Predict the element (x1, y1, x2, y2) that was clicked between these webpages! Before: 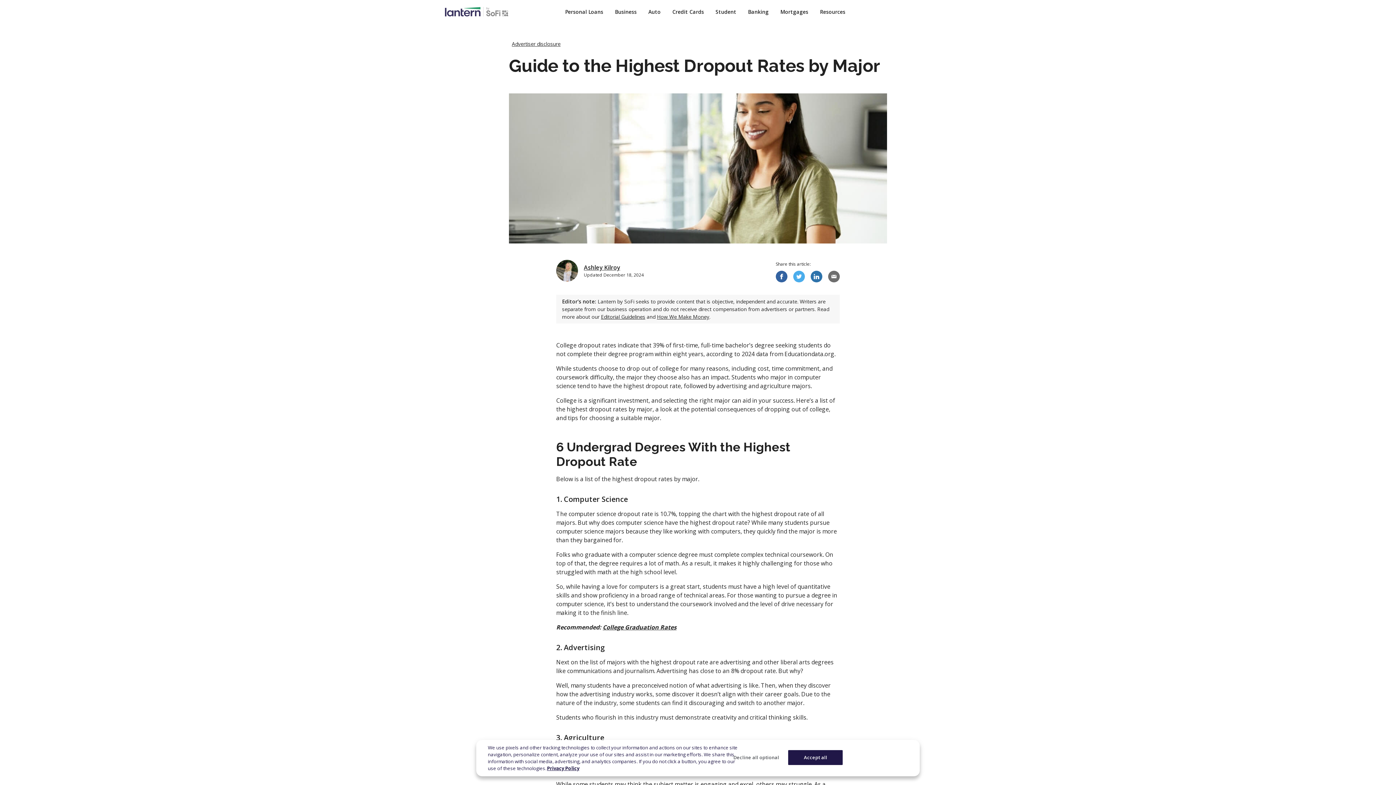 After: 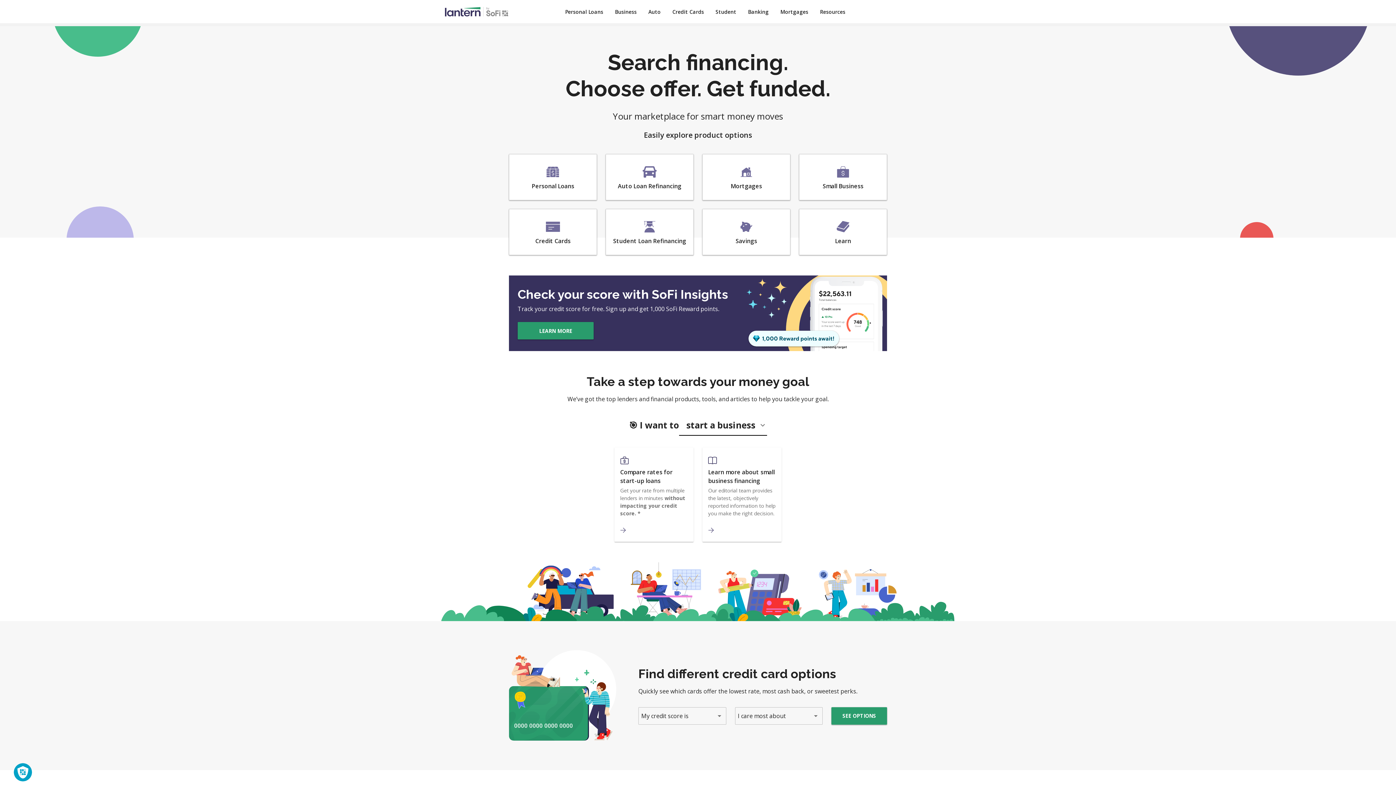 Action: bbox: (445, 6, 508, 16)